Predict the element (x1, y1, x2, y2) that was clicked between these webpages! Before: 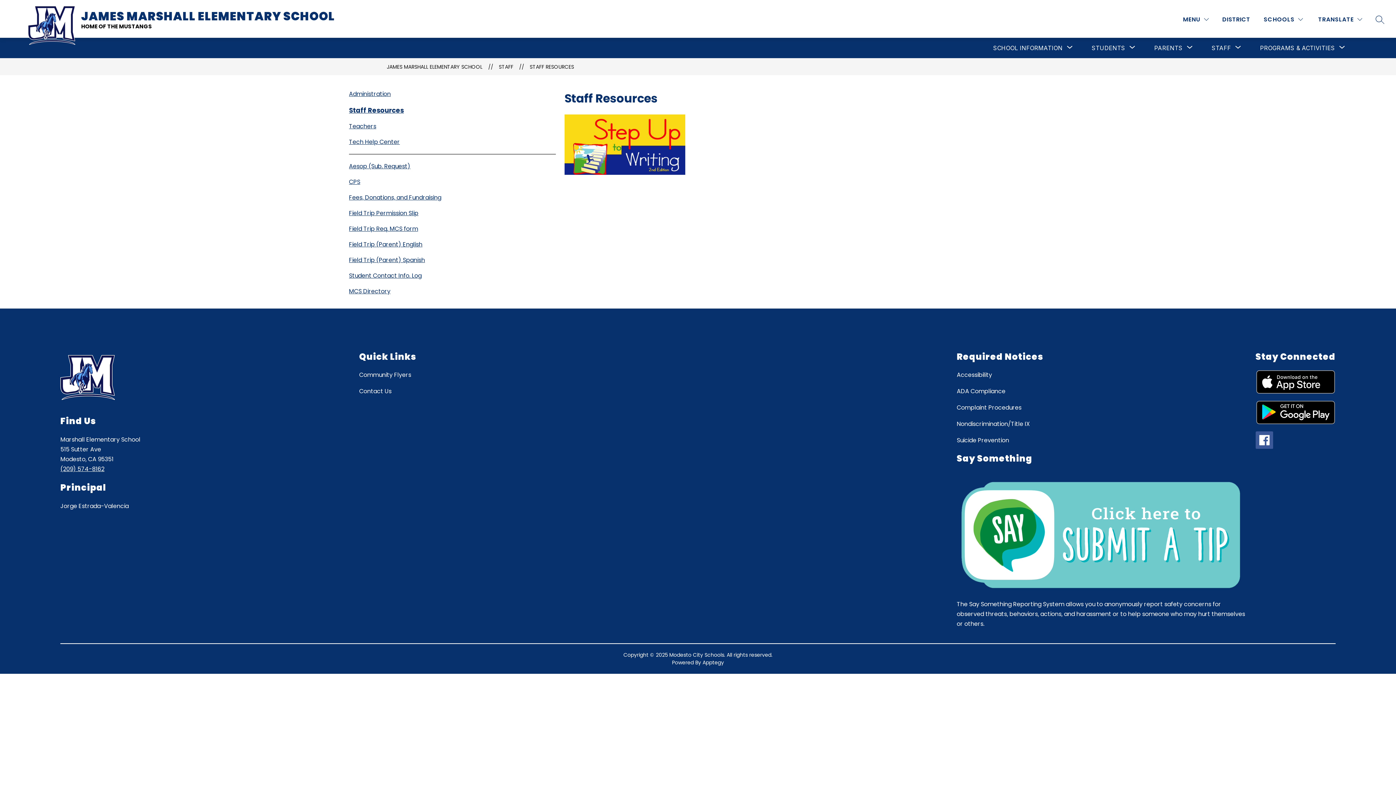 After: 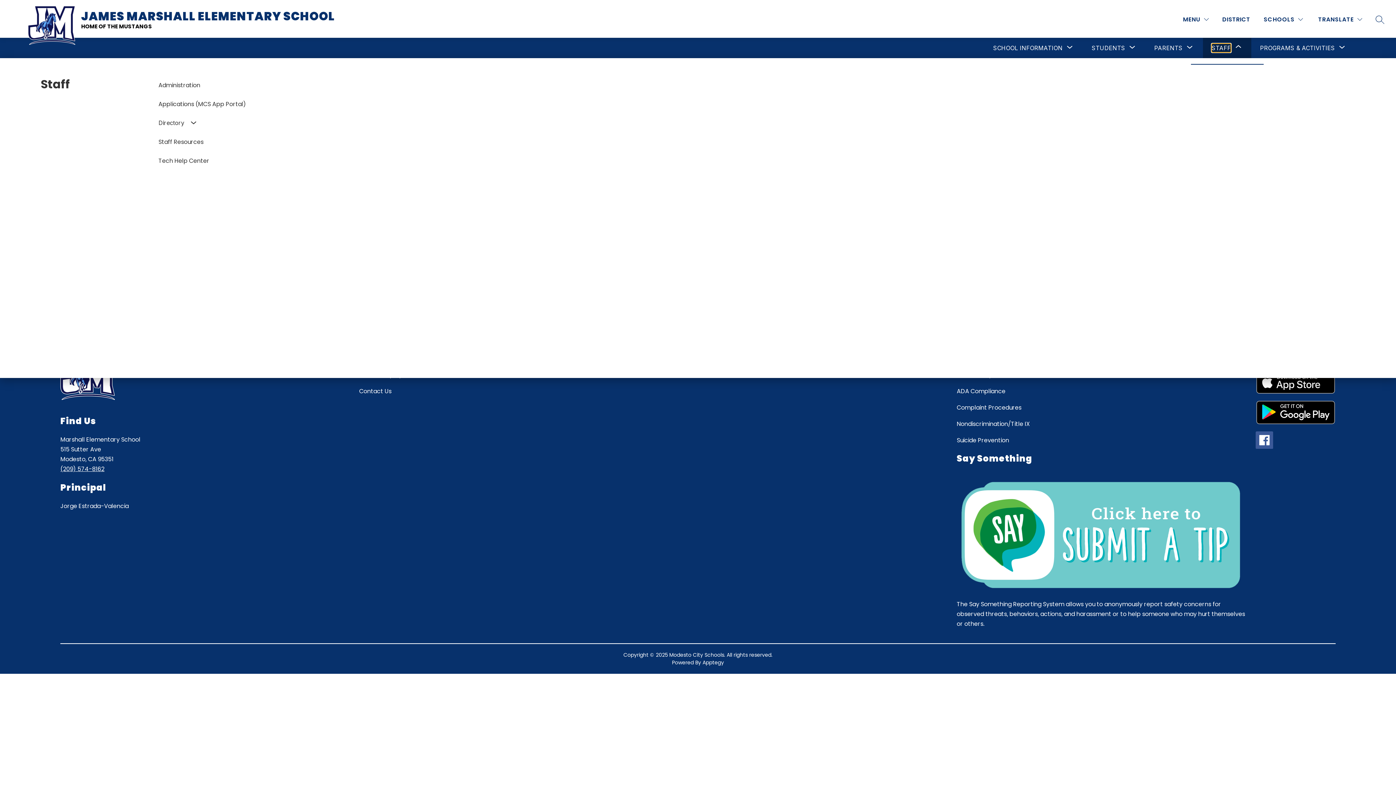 Action: label: Show submenu for Staff bbox: (1212, 43, 1231, 52)